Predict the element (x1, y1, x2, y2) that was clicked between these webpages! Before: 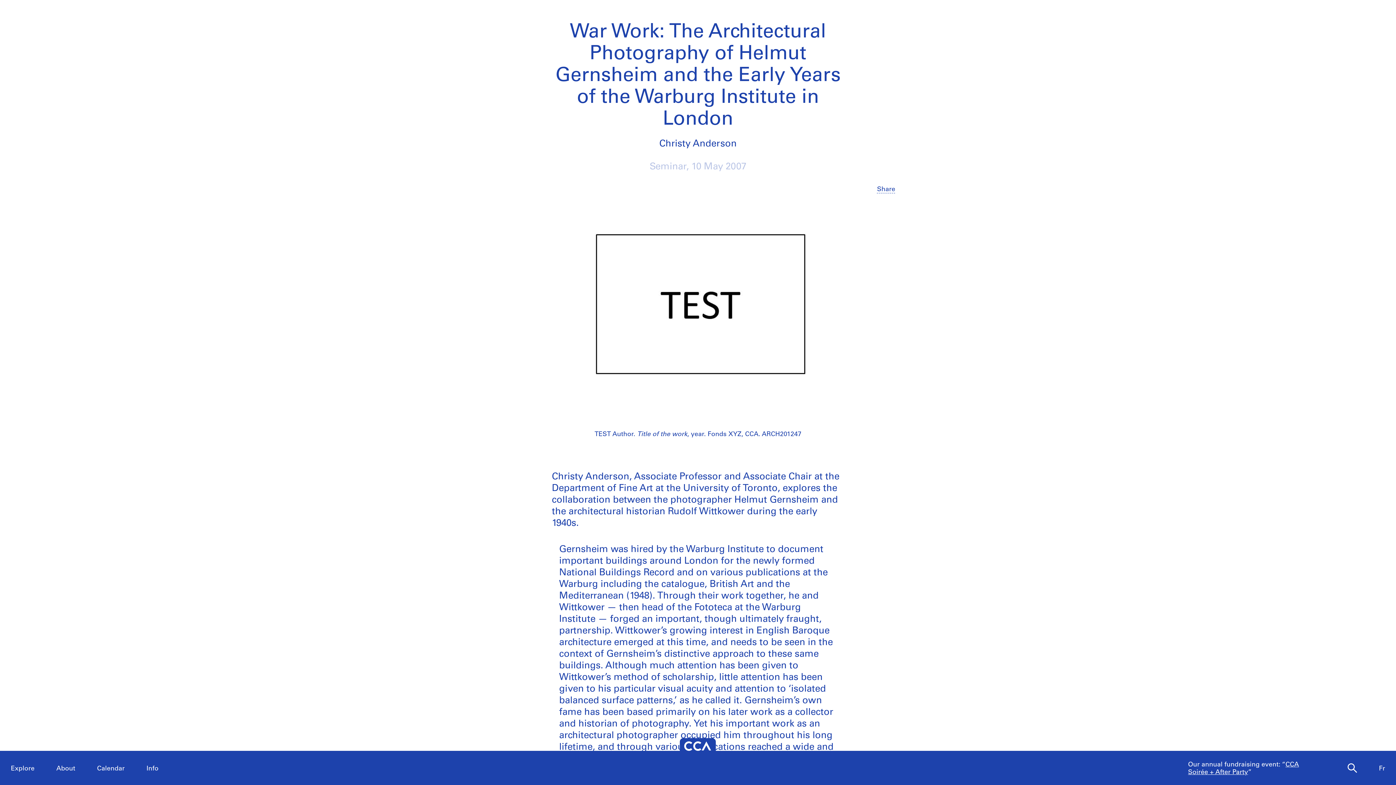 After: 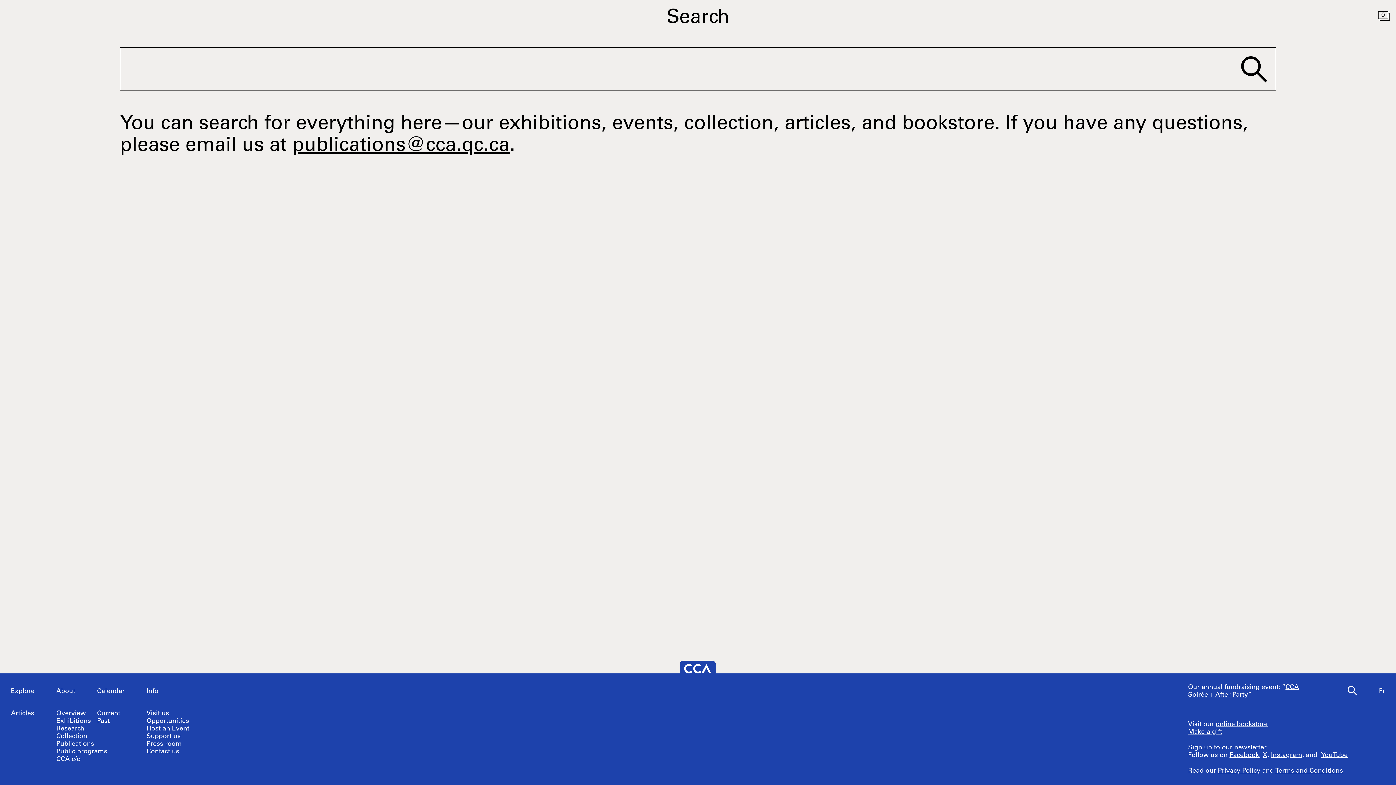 Action: bbox: (1348, 765, 1357, 771)